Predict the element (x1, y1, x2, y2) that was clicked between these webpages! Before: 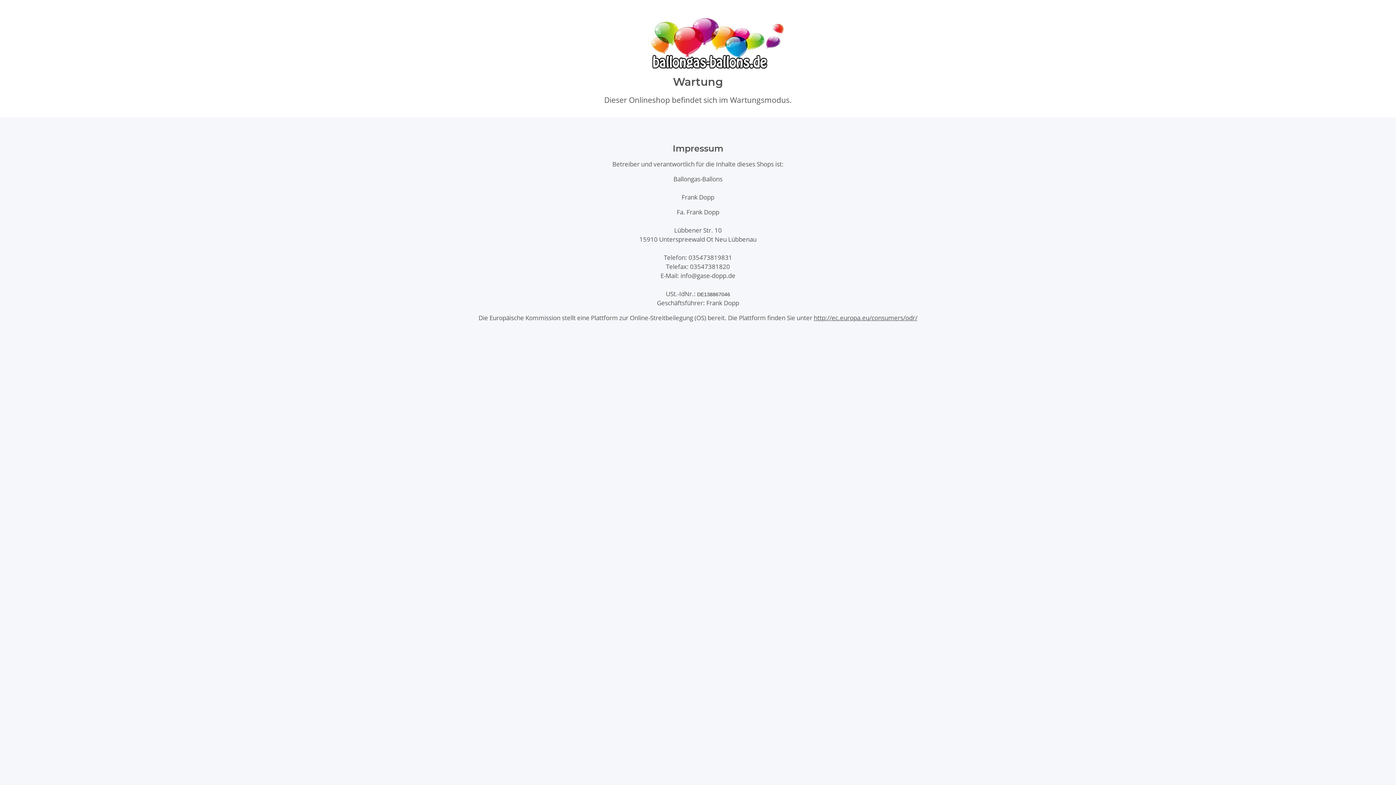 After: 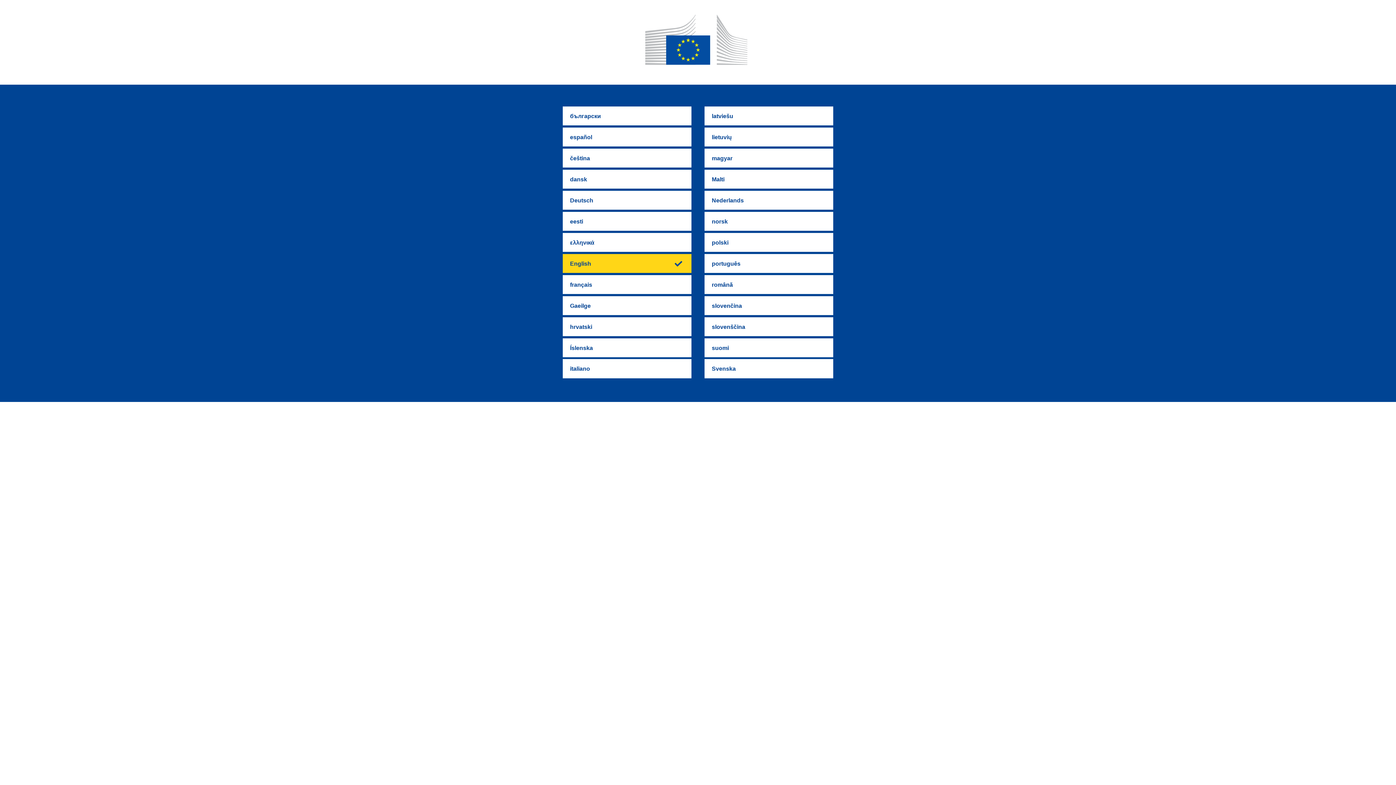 Action: label: http://ec.europa.eu/consumers/odr/ bbox: (814, 313, 917, 322)